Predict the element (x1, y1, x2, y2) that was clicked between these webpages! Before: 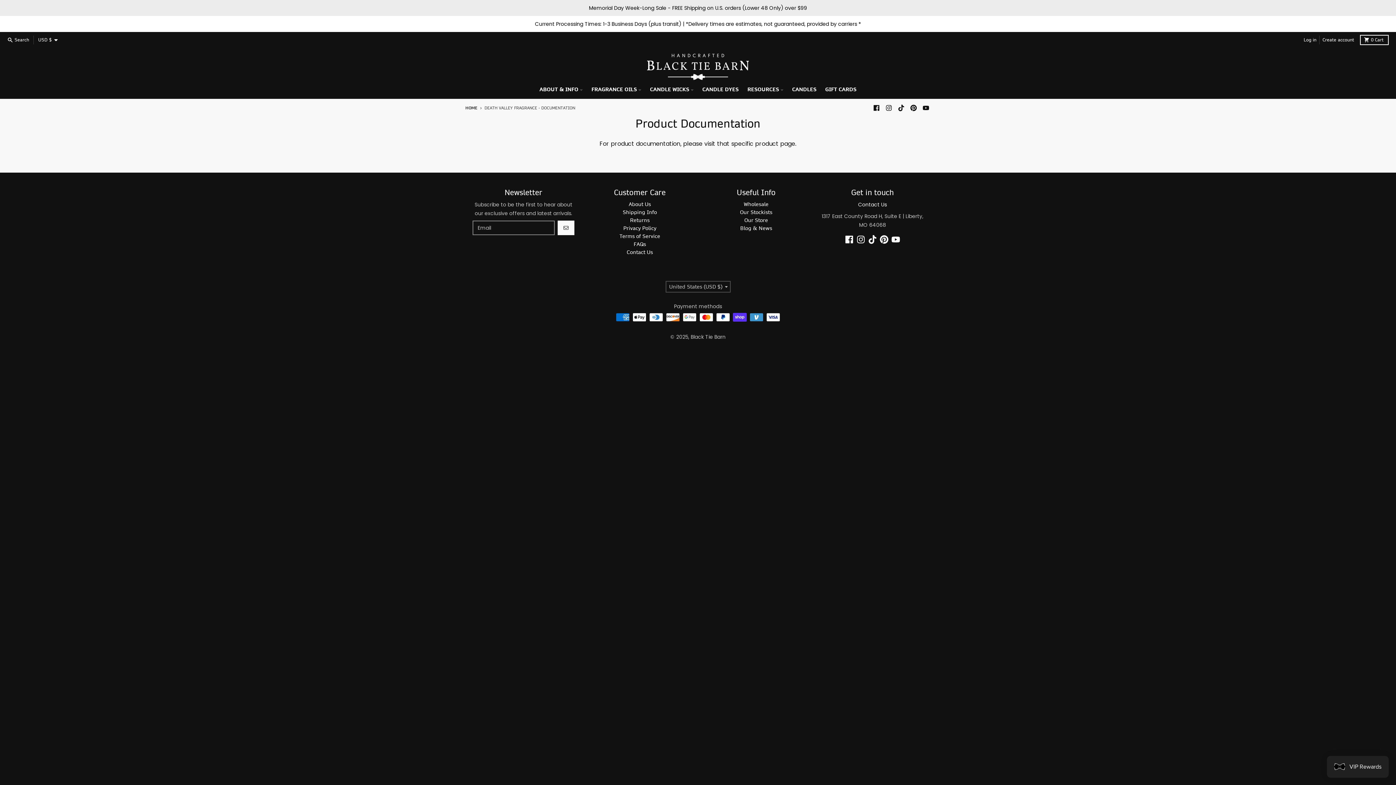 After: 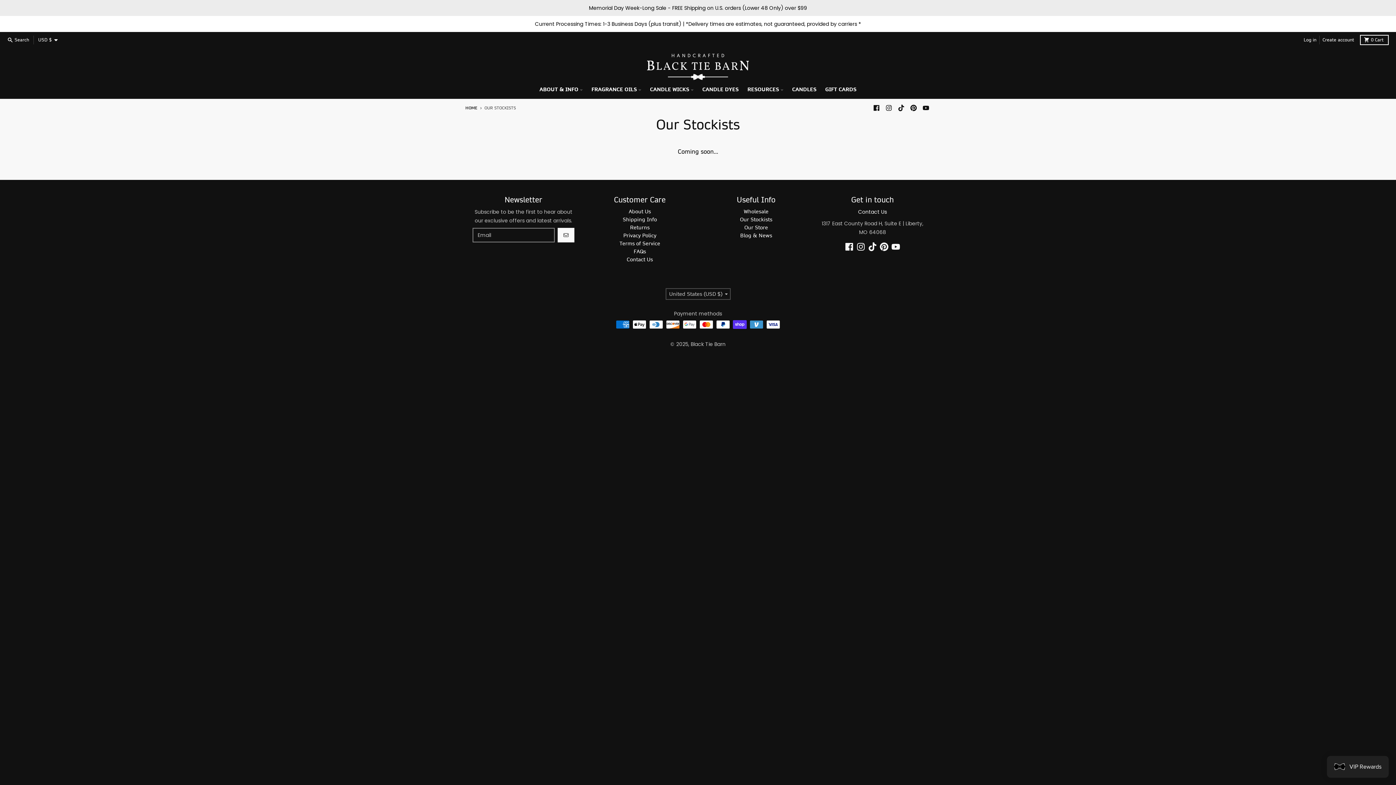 Action: bbox: (740, 209, 772, 215) label: Our Stockists